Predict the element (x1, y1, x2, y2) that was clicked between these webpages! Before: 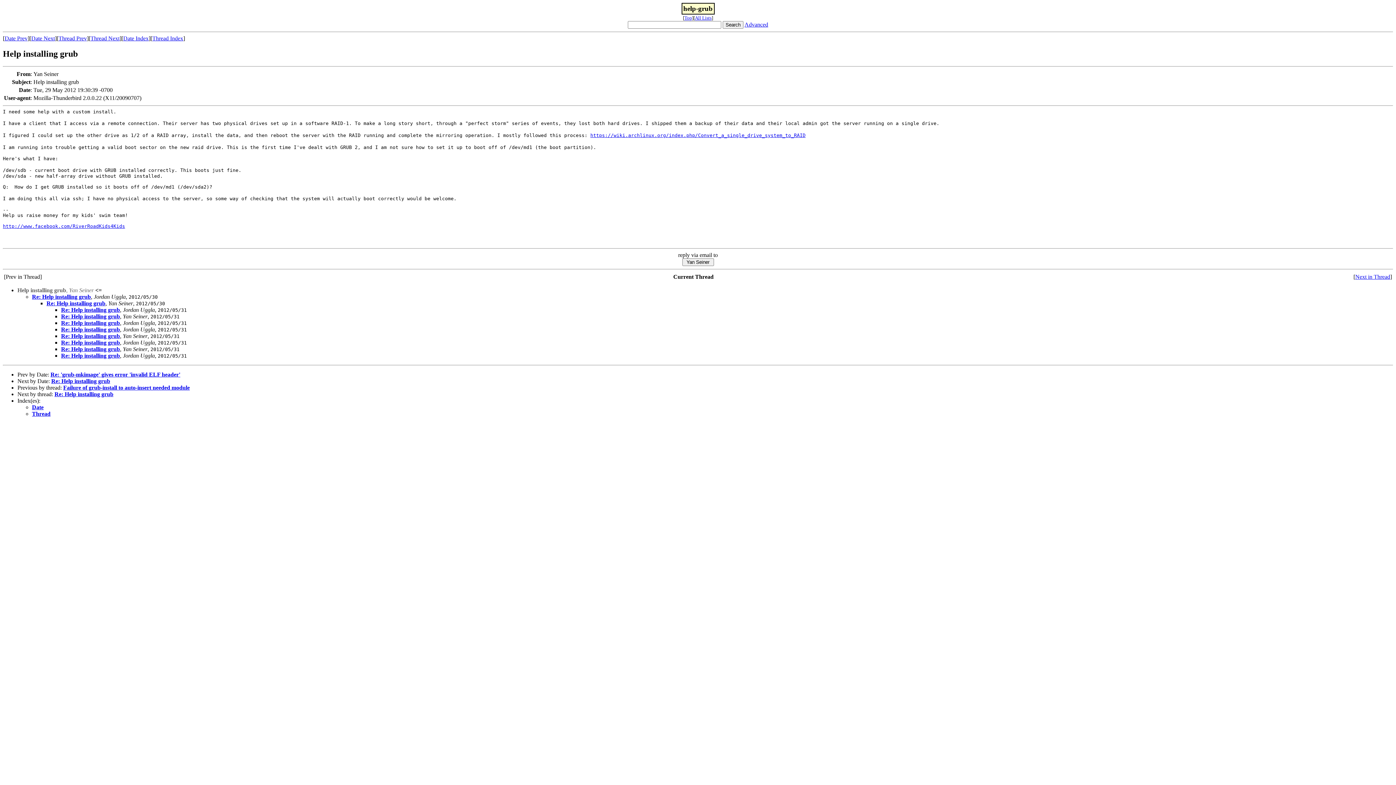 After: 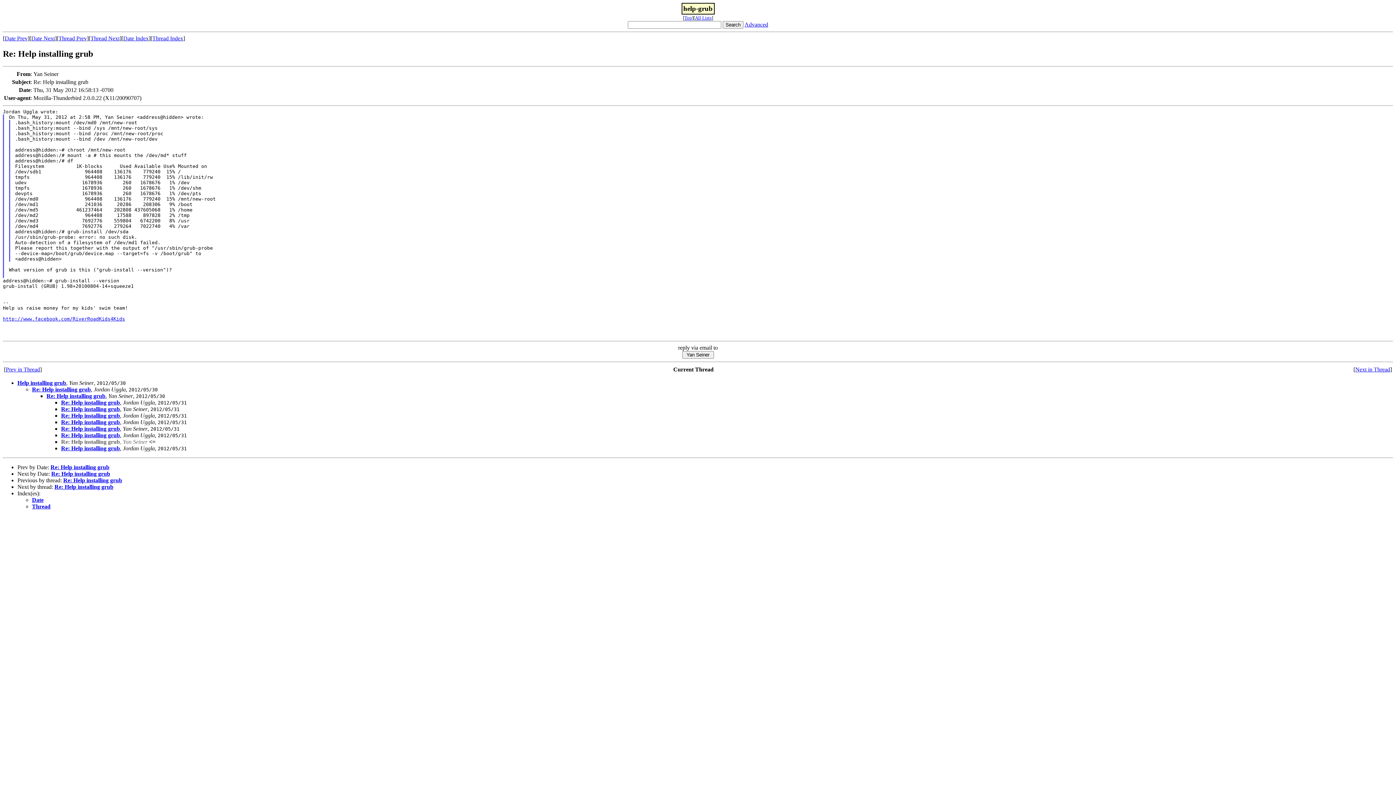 Action: bbox: (61, 346, 120, 352) label: Re: Help installing grub